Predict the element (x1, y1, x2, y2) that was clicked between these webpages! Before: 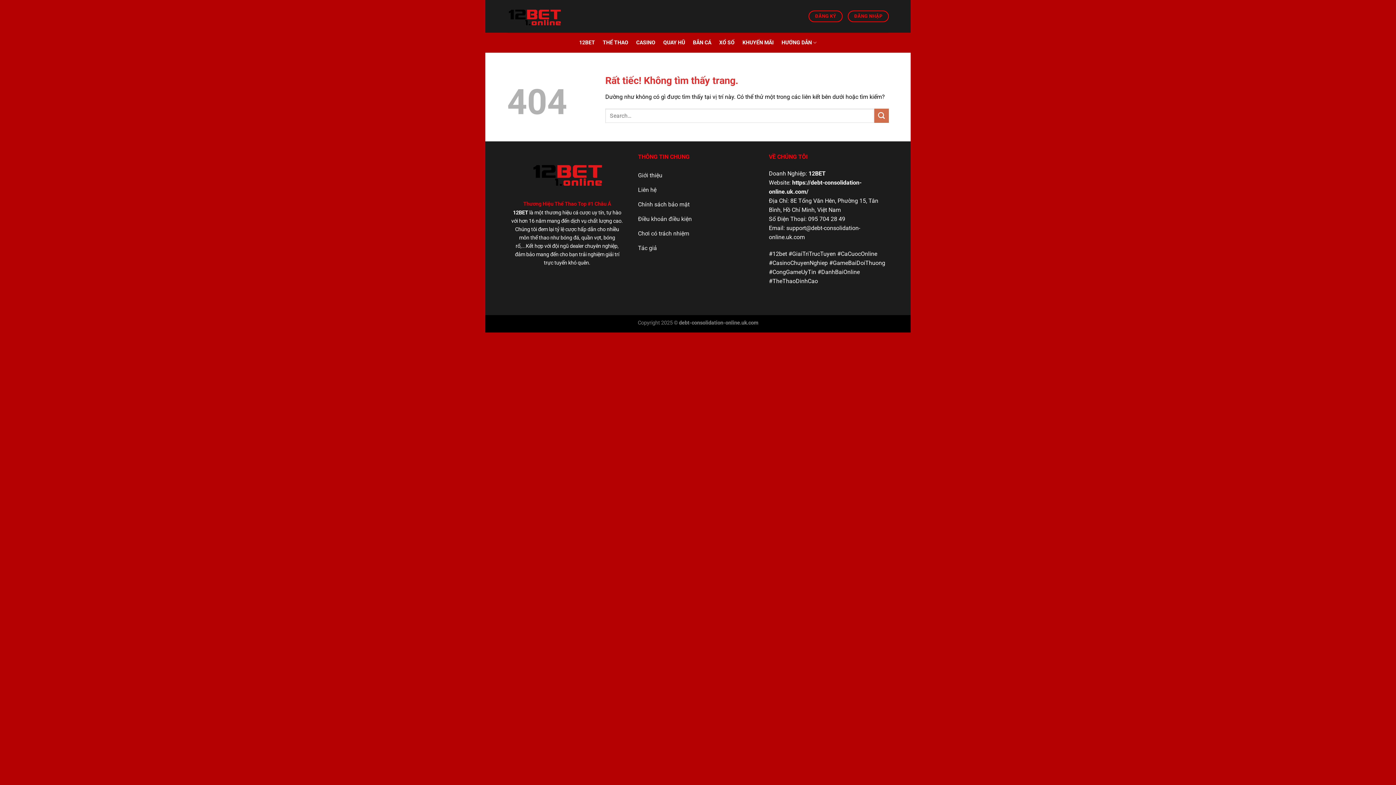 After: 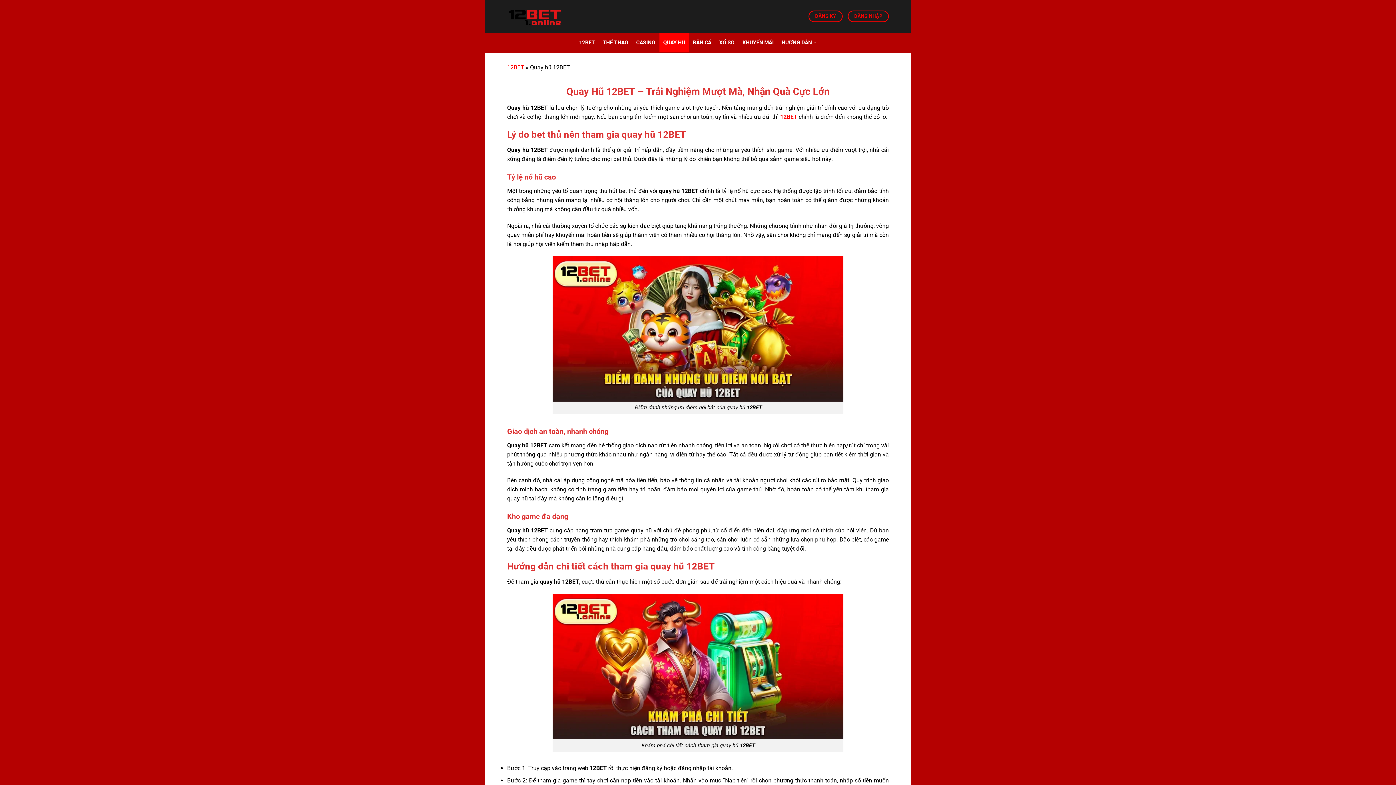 Action: bbox: (659, 33, 689, 52) label: QUAY HŨ